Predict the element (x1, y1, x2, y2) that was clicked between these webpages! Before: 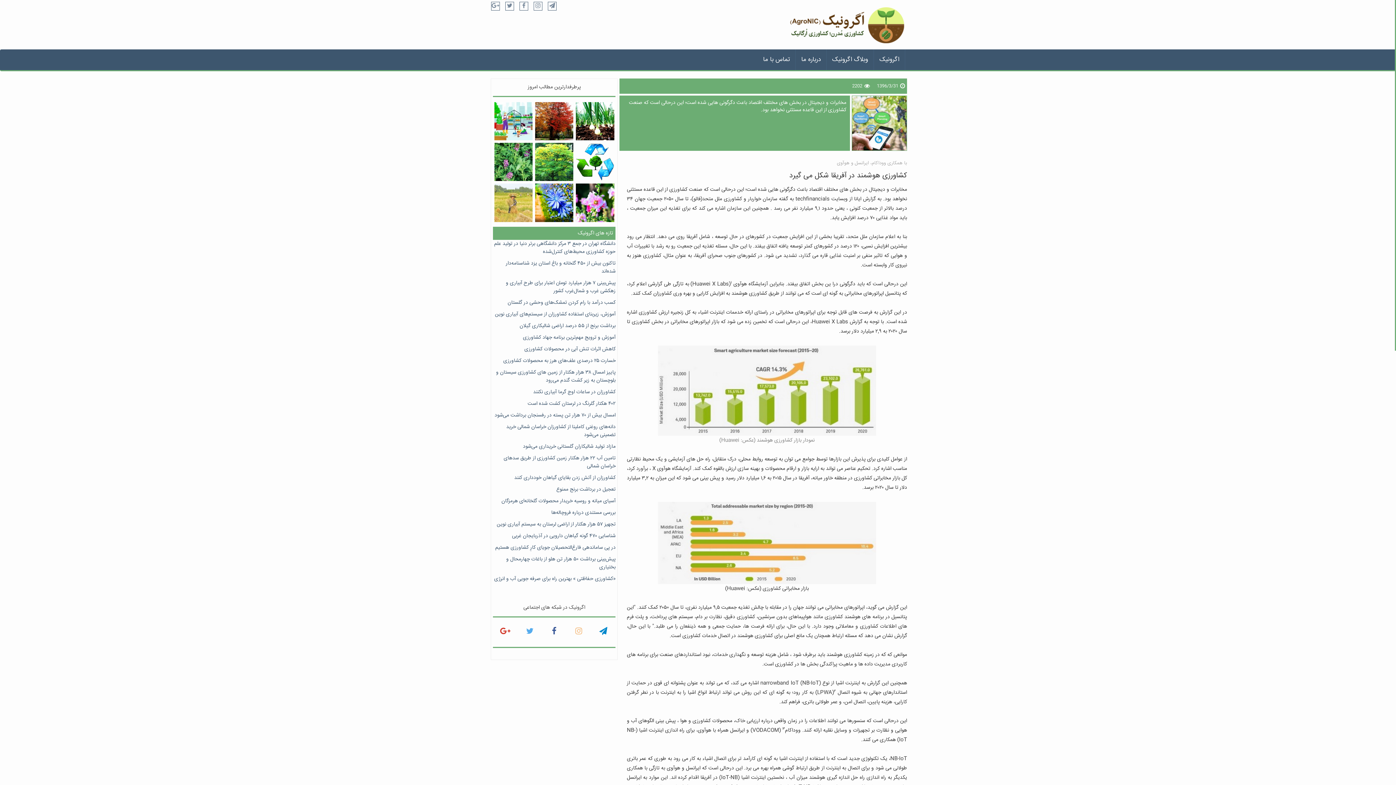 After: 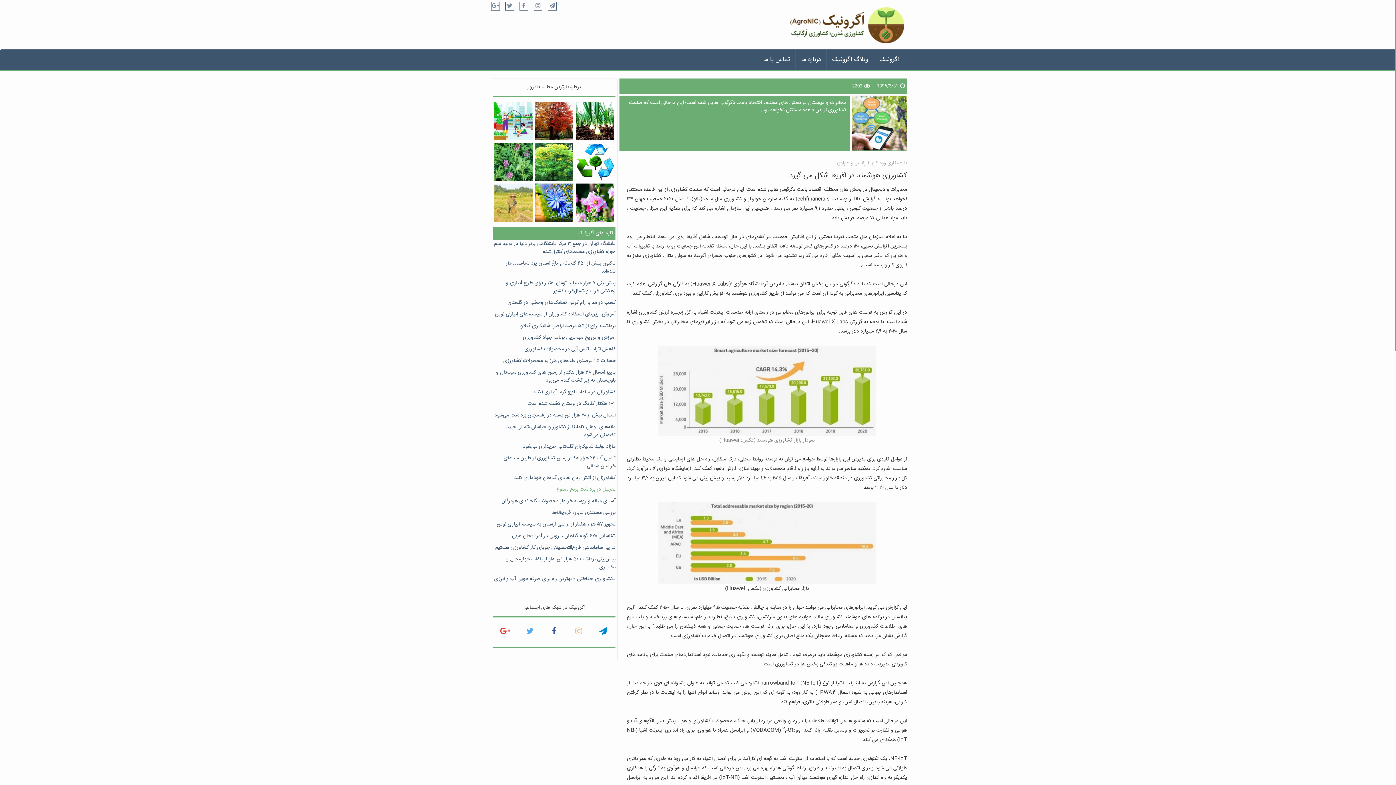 Action: label: تعجیل در برداشت برنج ممنوع bbox: (493, 485, 615, 493)